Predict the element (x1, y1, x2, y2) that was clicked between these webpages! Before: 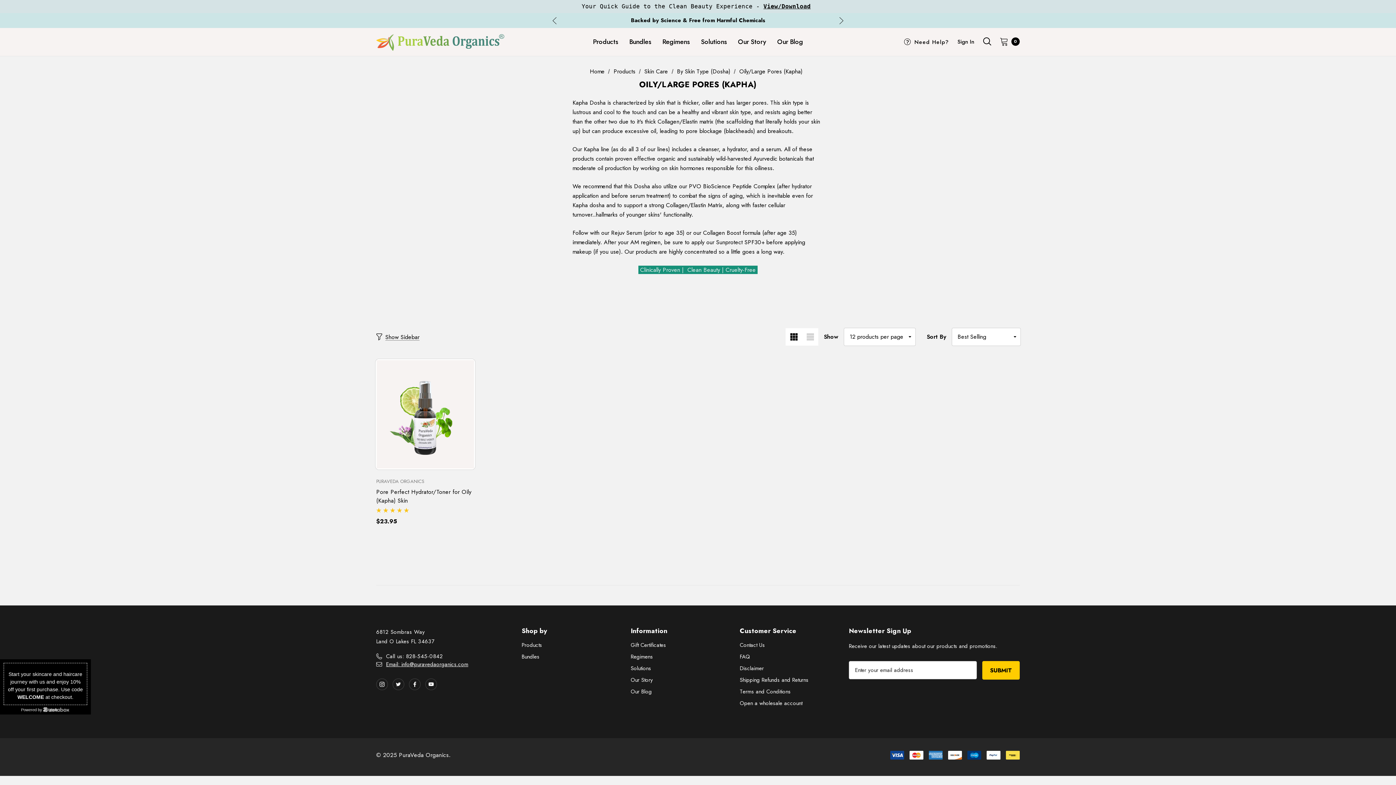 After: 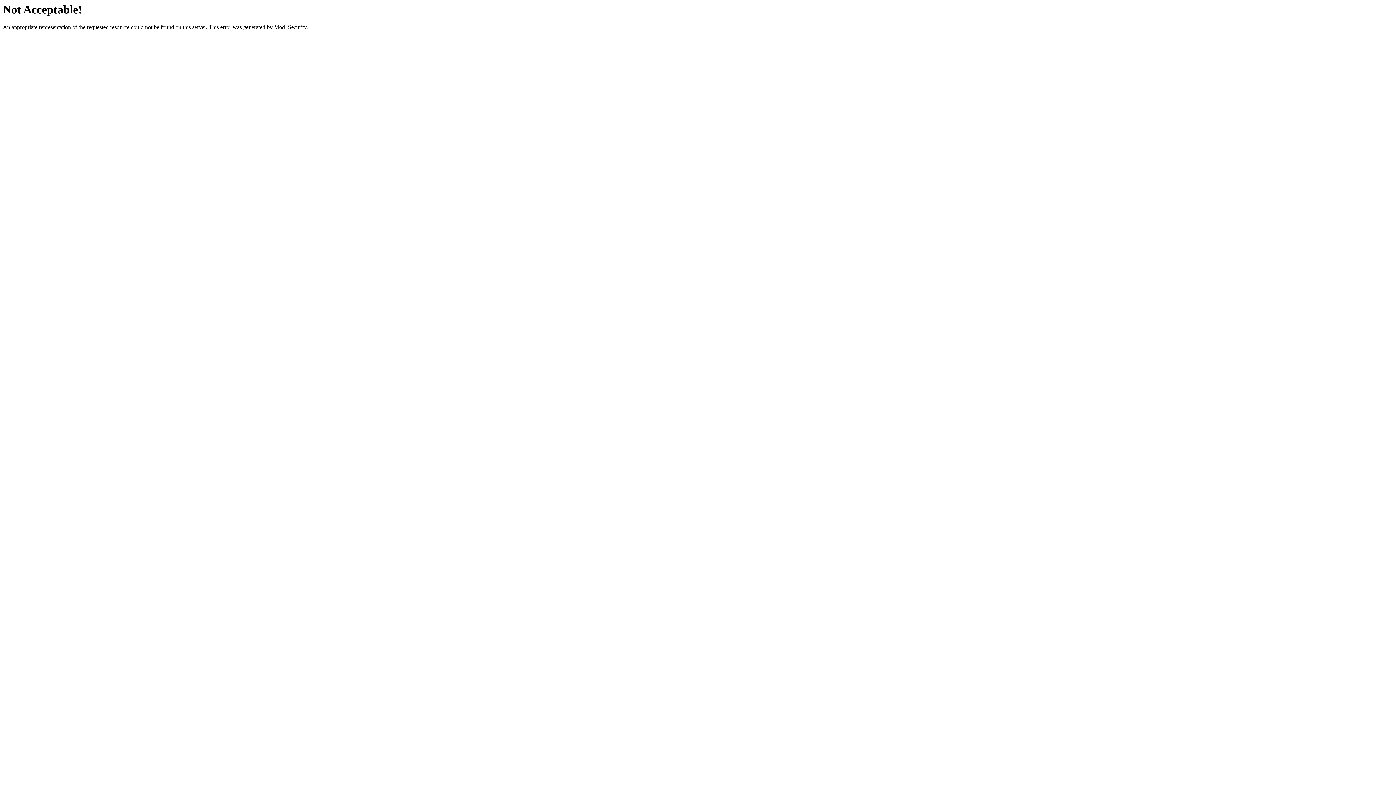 Action: bbox: (763, 2, 810, 9) label: View/Download